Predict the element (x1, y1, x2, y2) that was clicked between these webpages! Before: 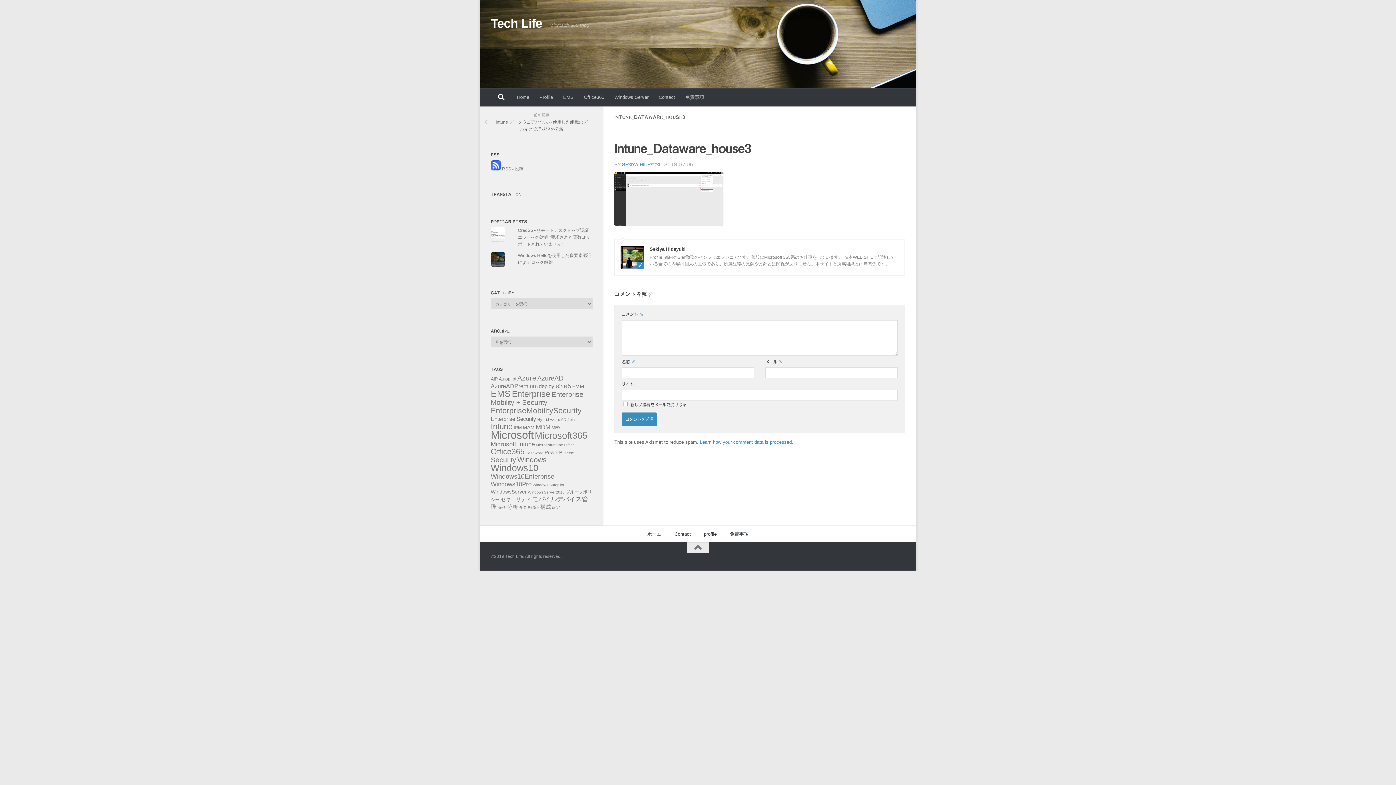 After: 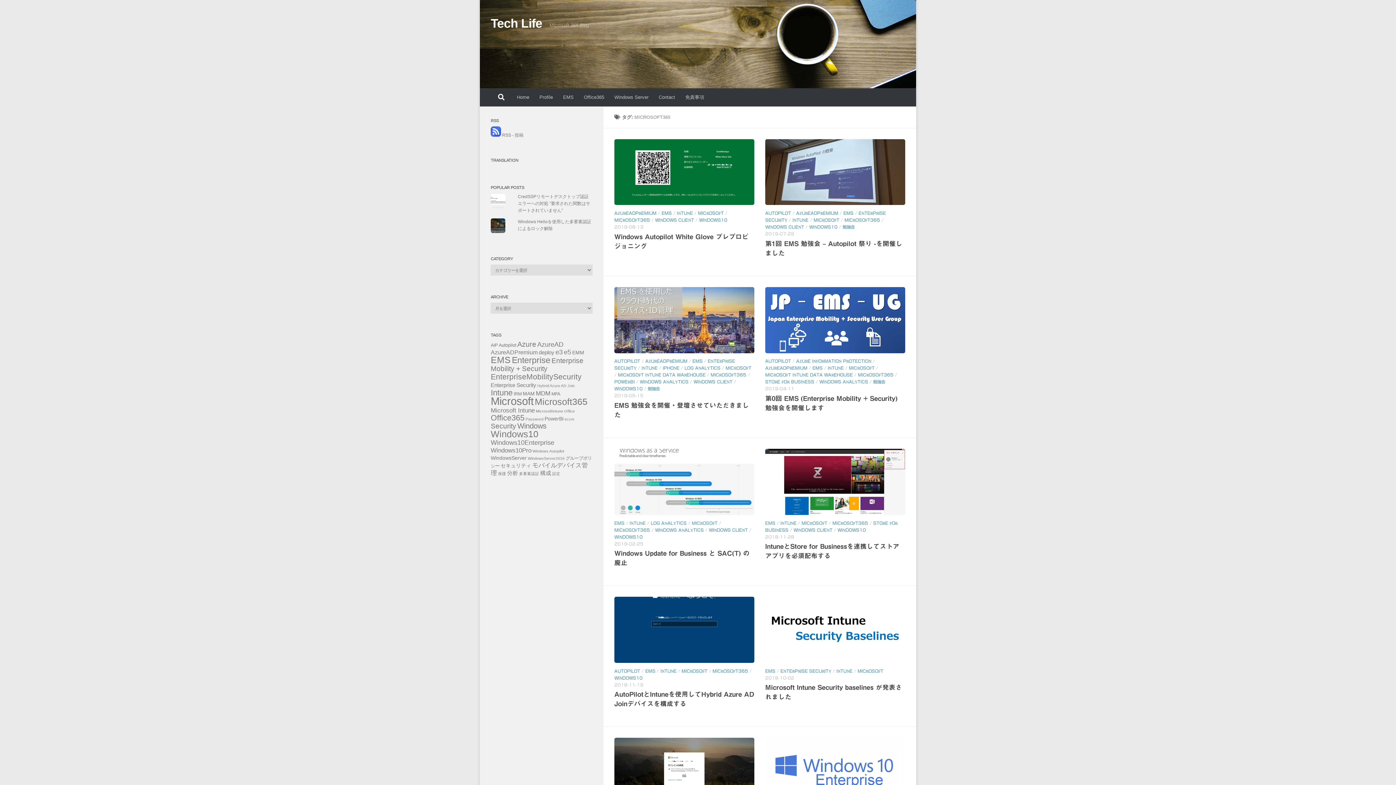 Action: label: Microsoft365 (22個の項目) bbox: (534, 430, 587, 440)